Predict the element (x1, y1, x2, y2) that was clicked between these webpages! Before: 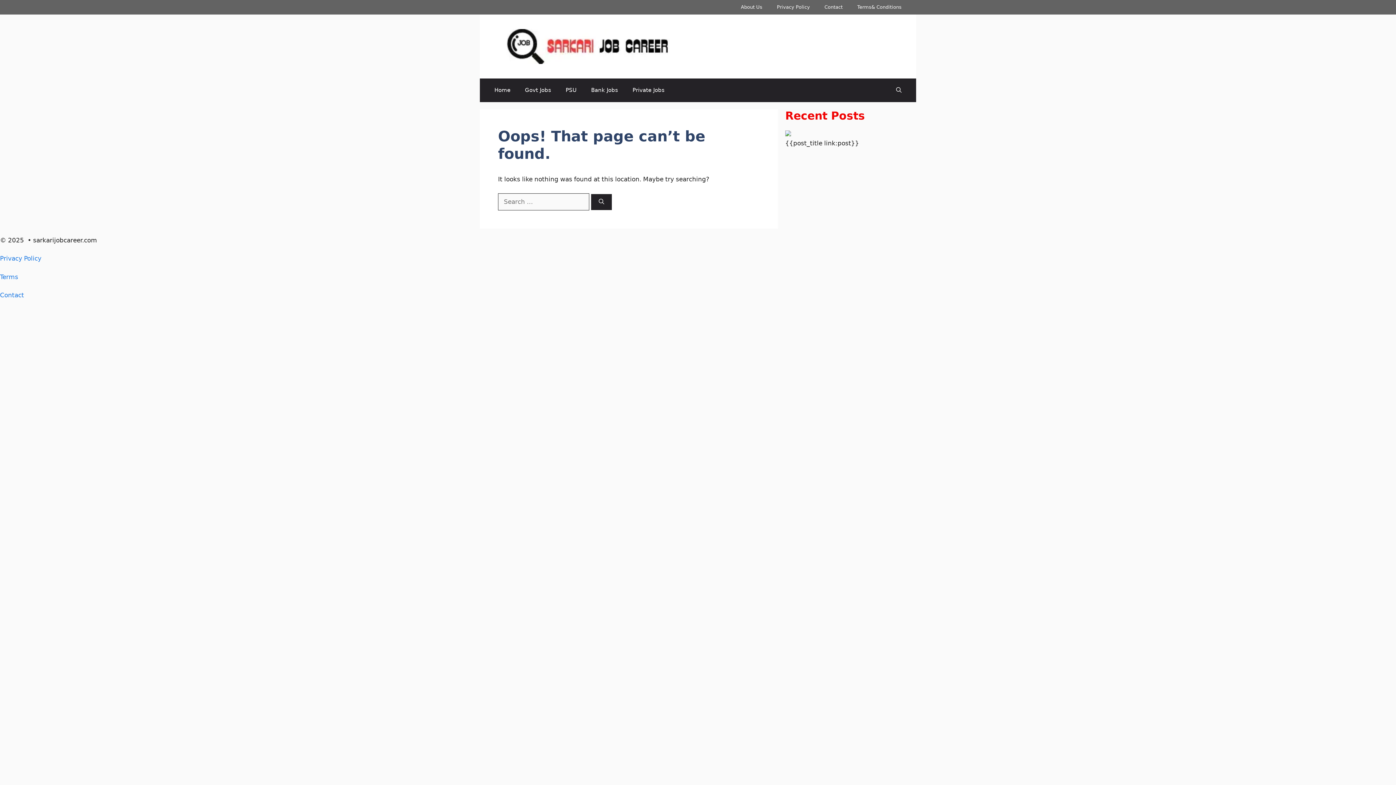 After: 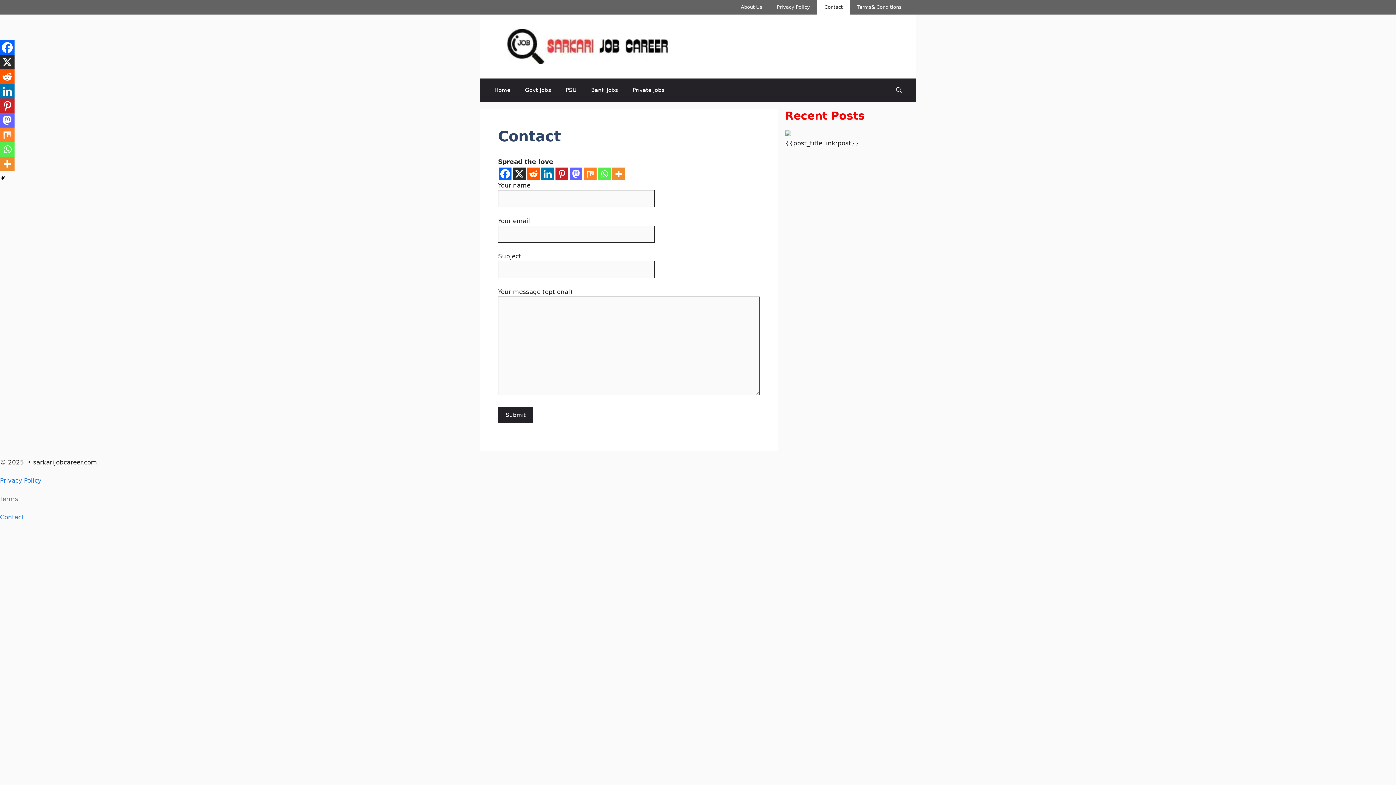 Action: label: Contact bbox: (817, 0, 850, 14)